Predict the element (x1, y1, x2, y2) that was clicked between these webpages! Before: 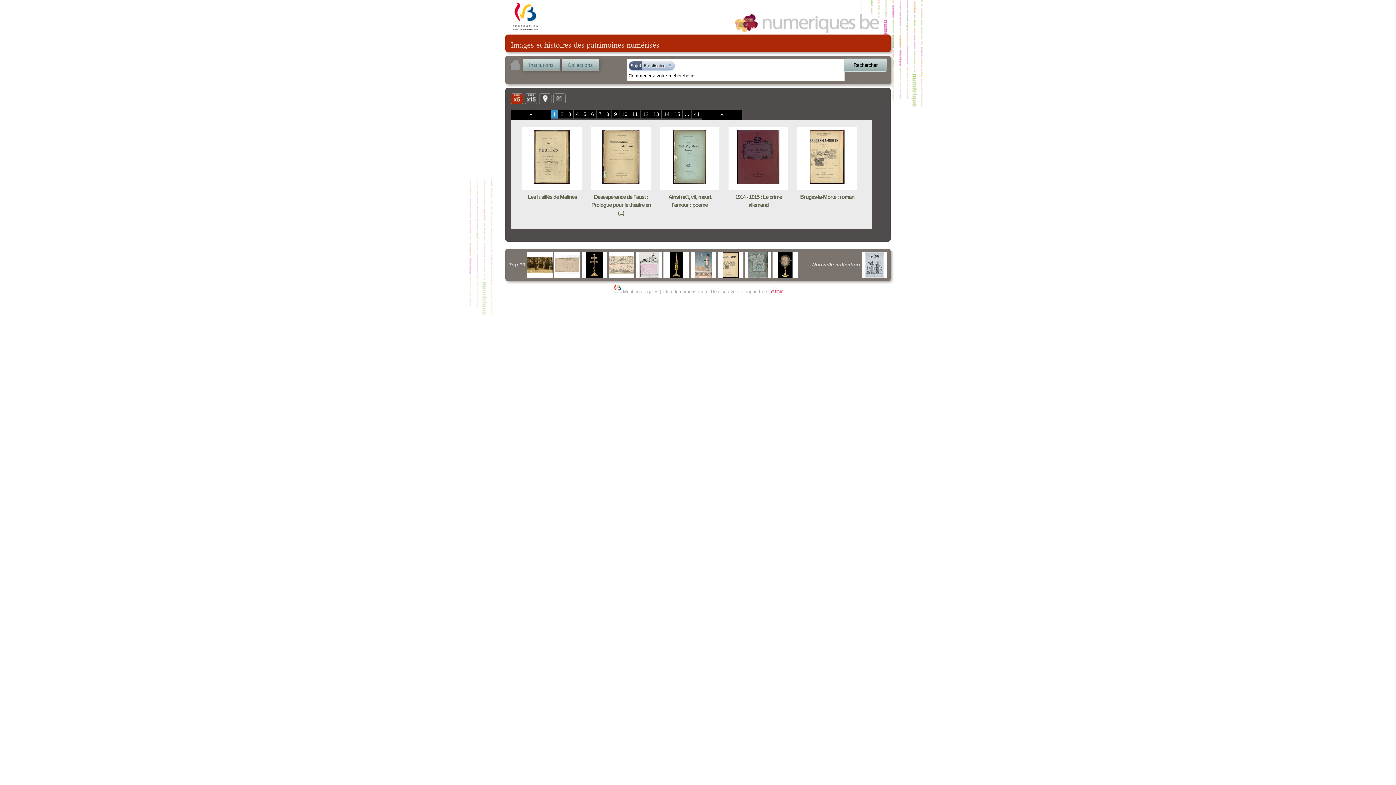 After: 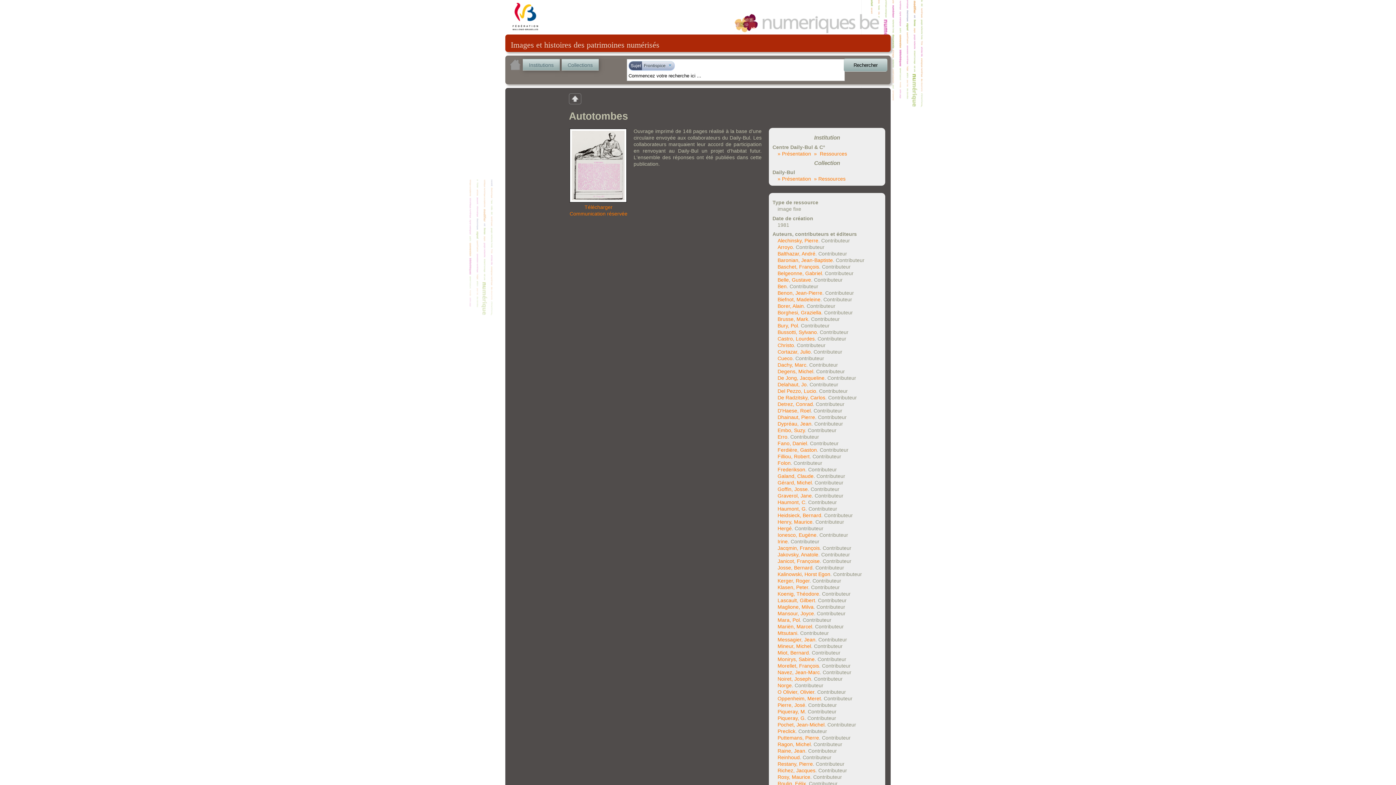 Action: bbox: (636, 252, 661, 277)